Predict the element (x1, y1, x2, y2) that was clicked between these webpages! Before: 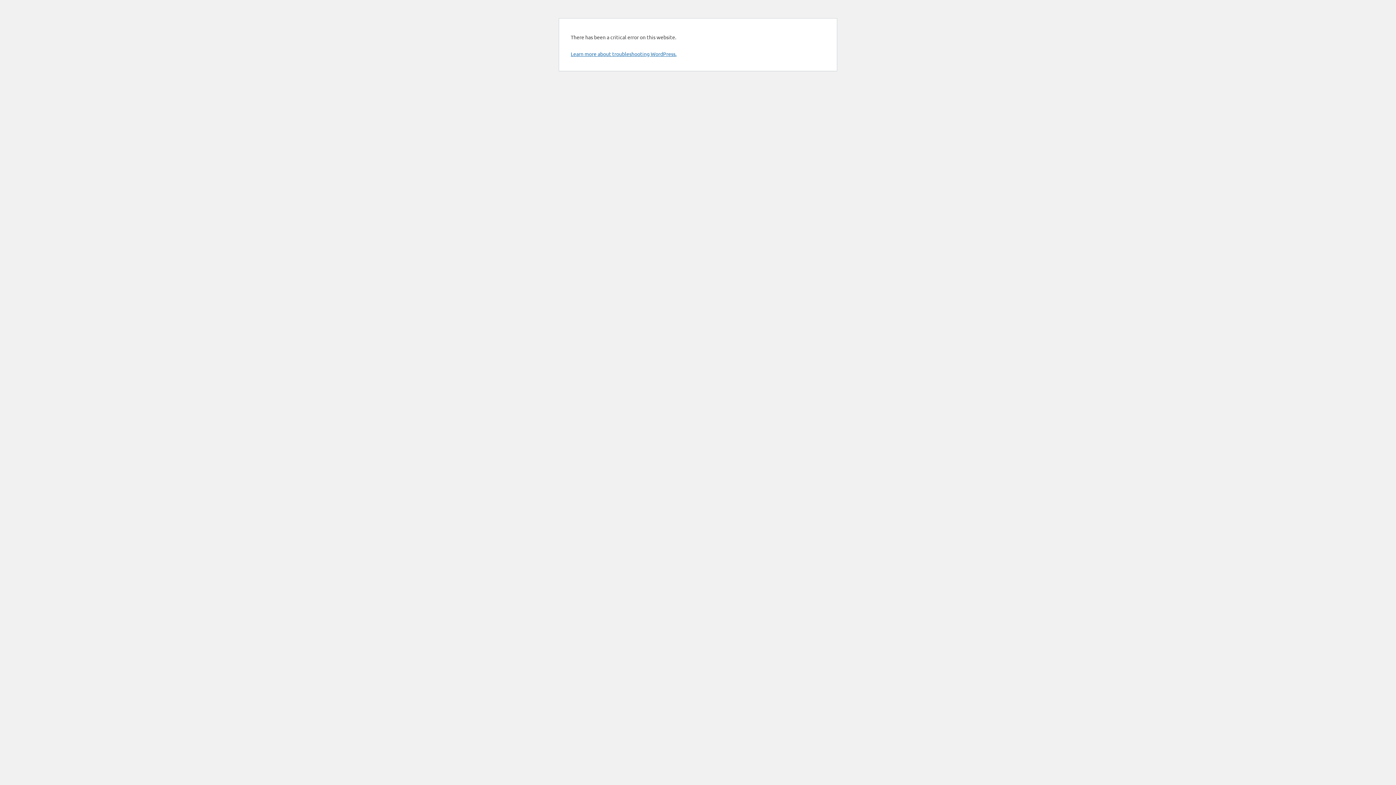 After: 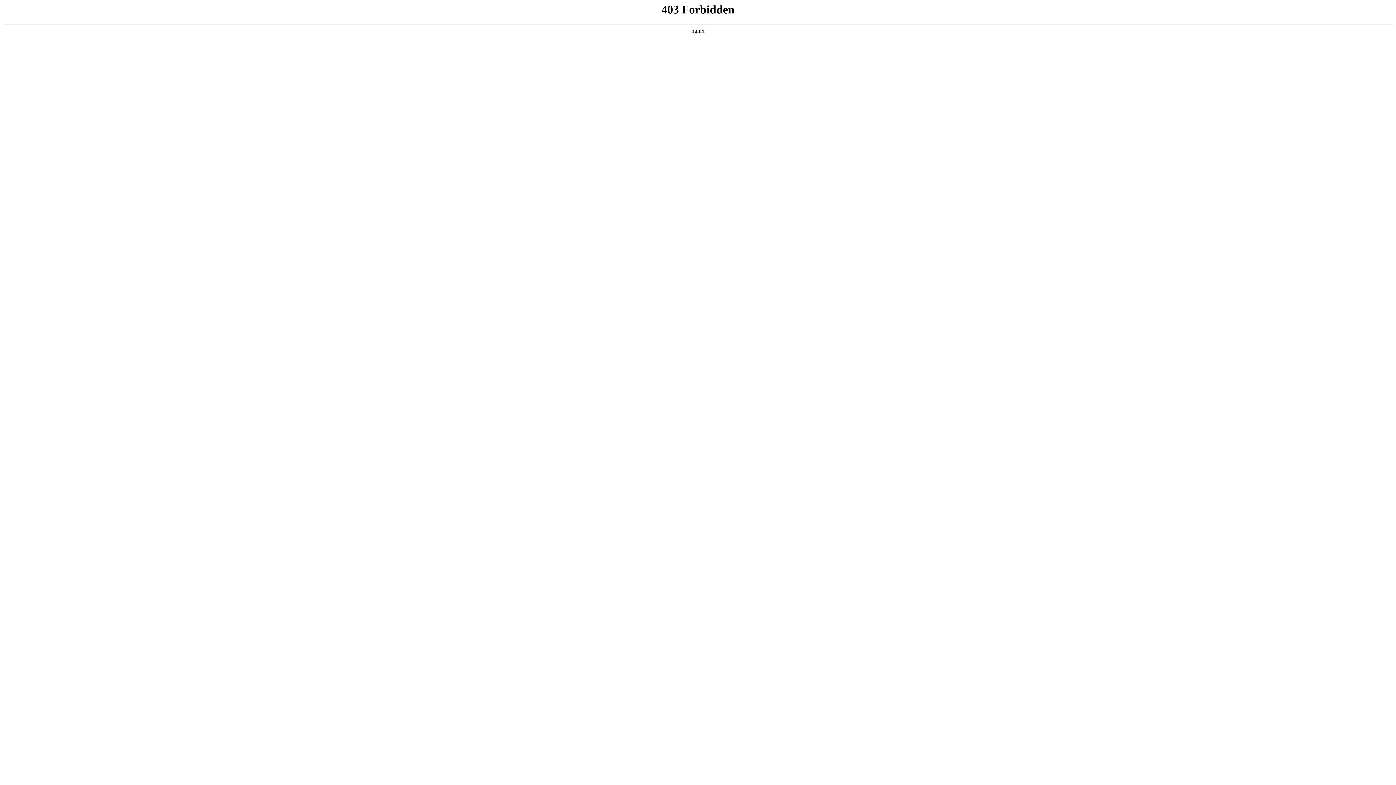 Action: bbox: (570, 50, 676, 57) label: Learn more about troubleshooting WordPress.